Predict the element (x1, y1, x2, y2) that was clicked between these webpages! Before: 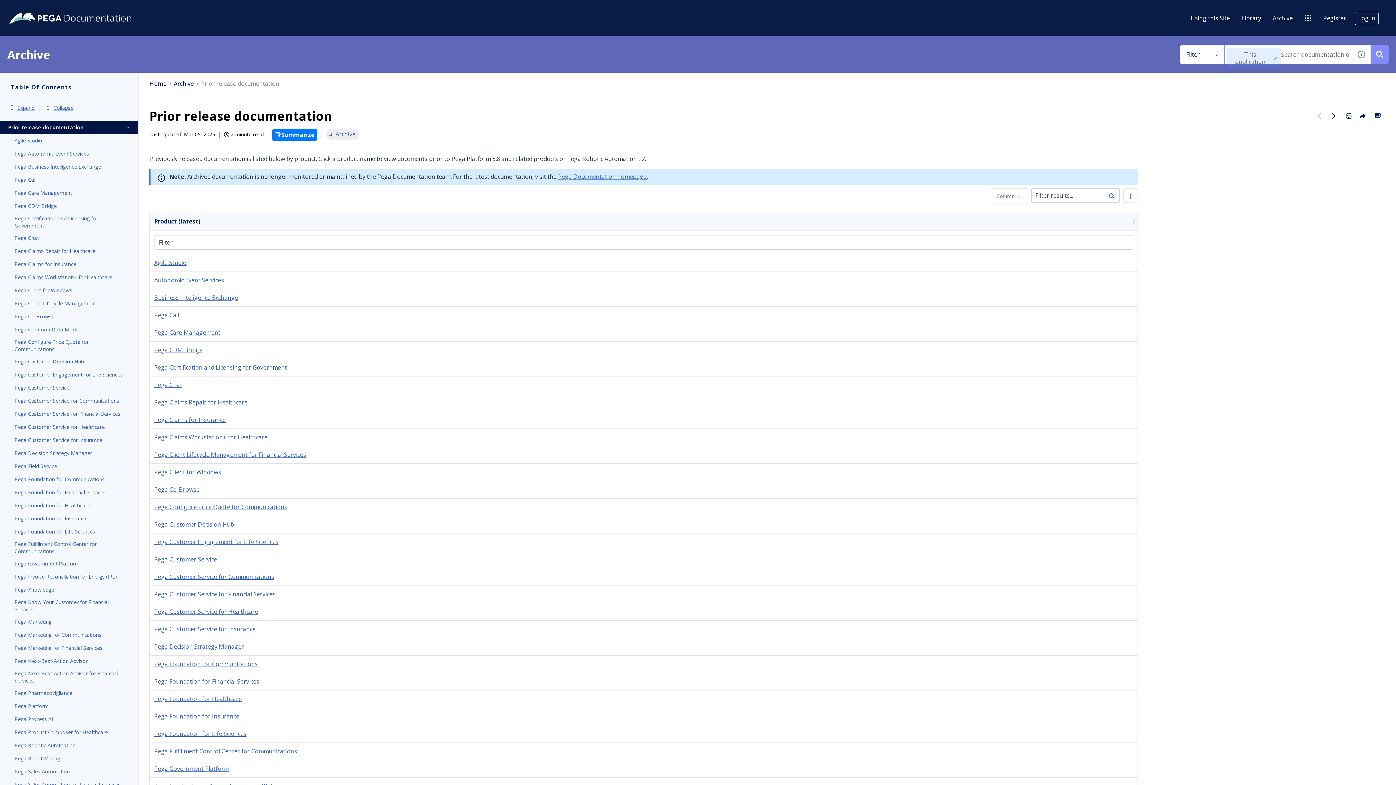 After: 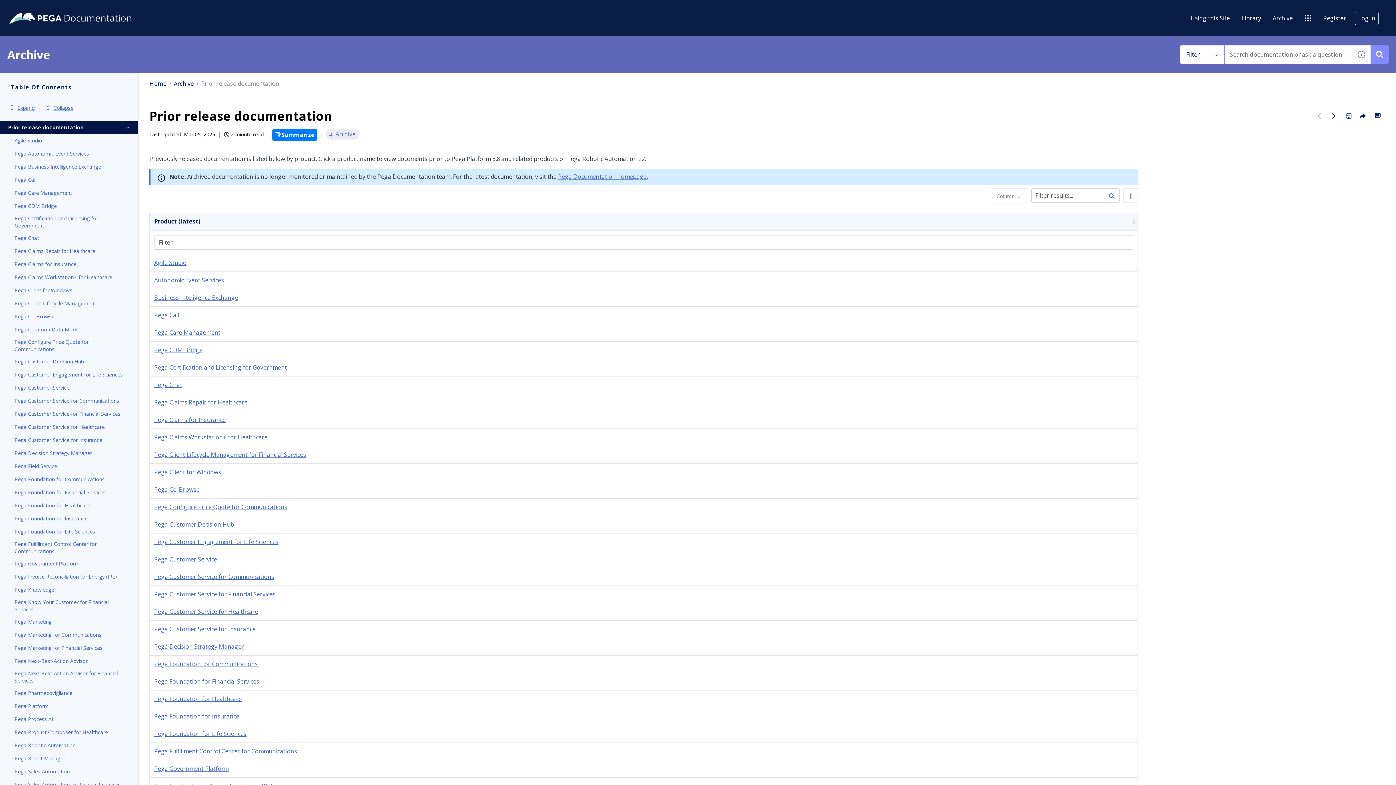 Action: label: Cancel search within this publication bbox: (1273, 55, 1278, 61)